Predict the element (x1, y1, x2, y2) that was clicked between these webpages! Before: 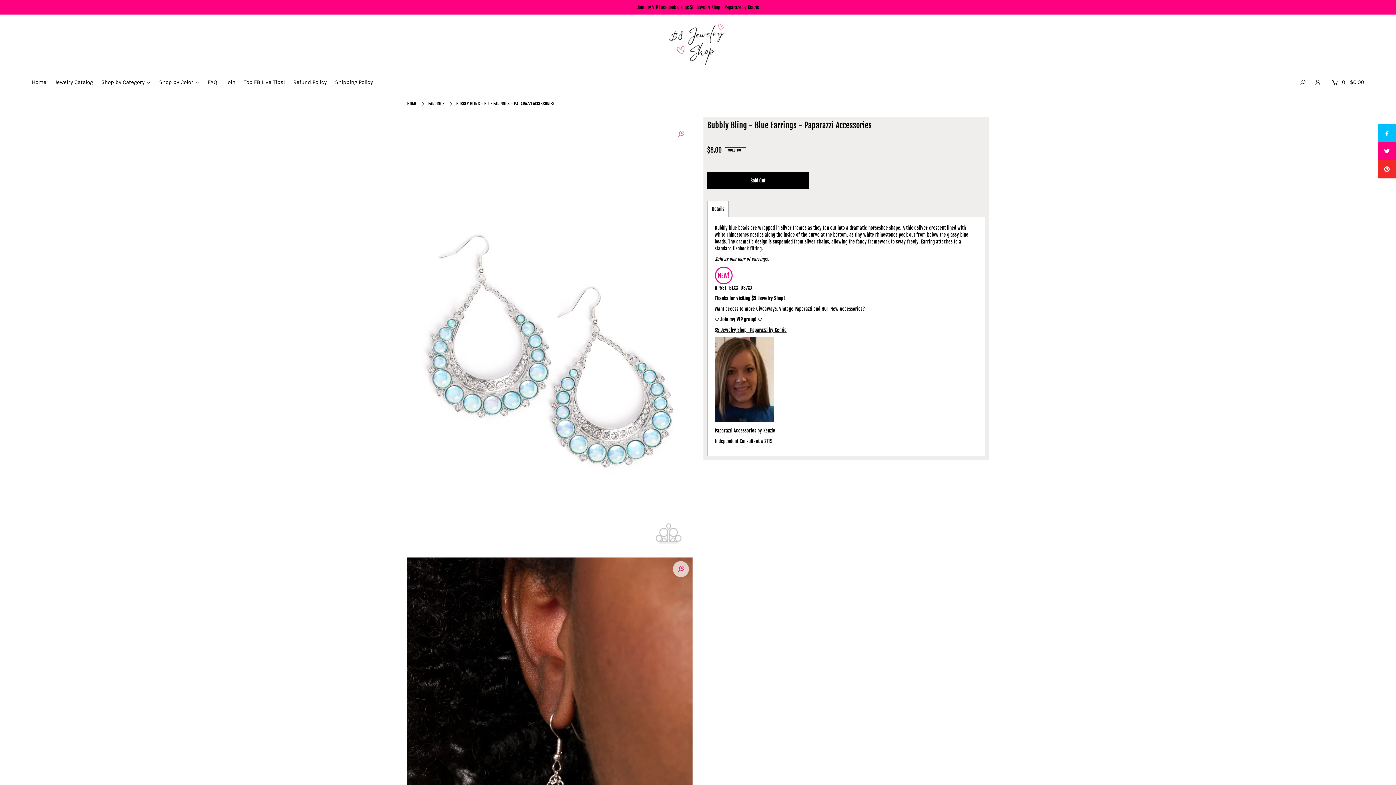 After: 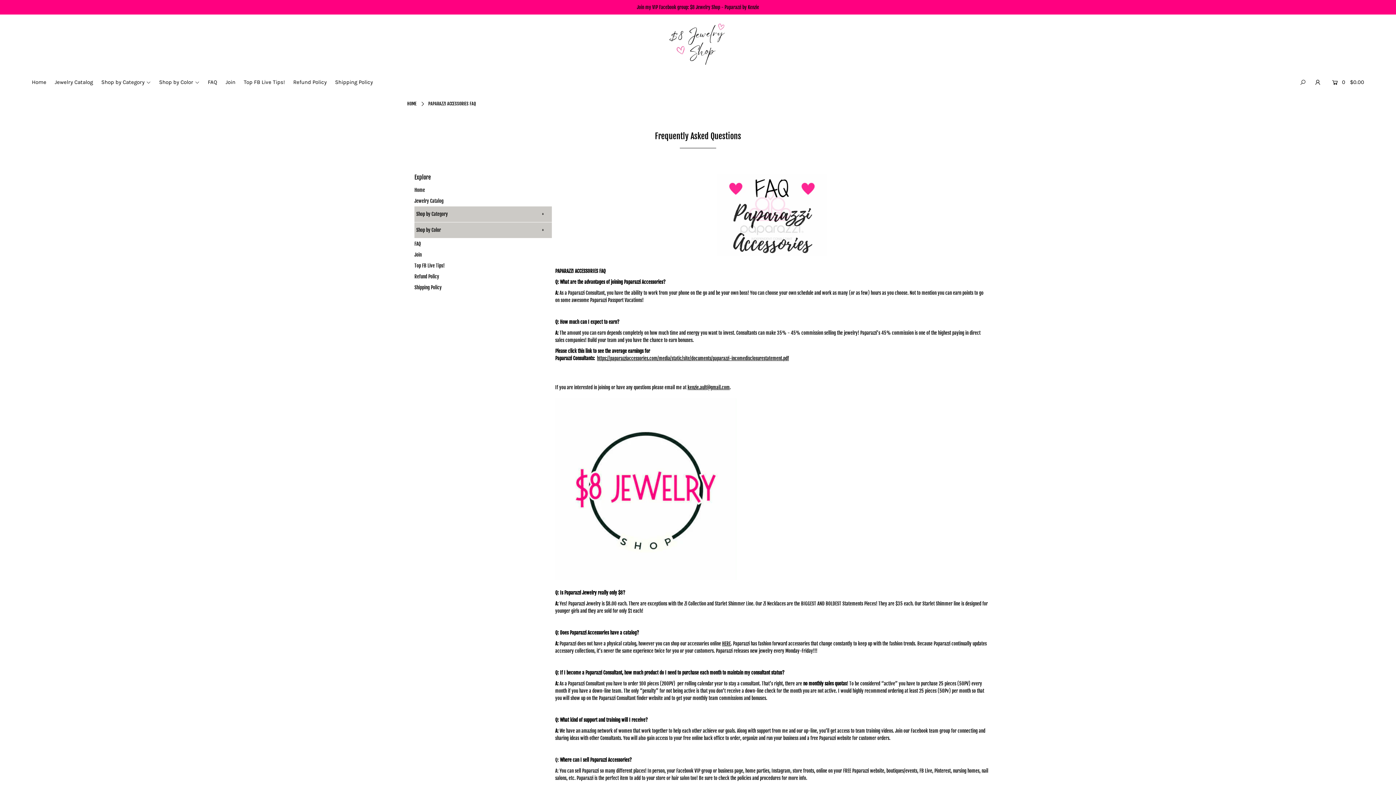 Action: label: FAQ bbox: (204, 79, 220, 85)